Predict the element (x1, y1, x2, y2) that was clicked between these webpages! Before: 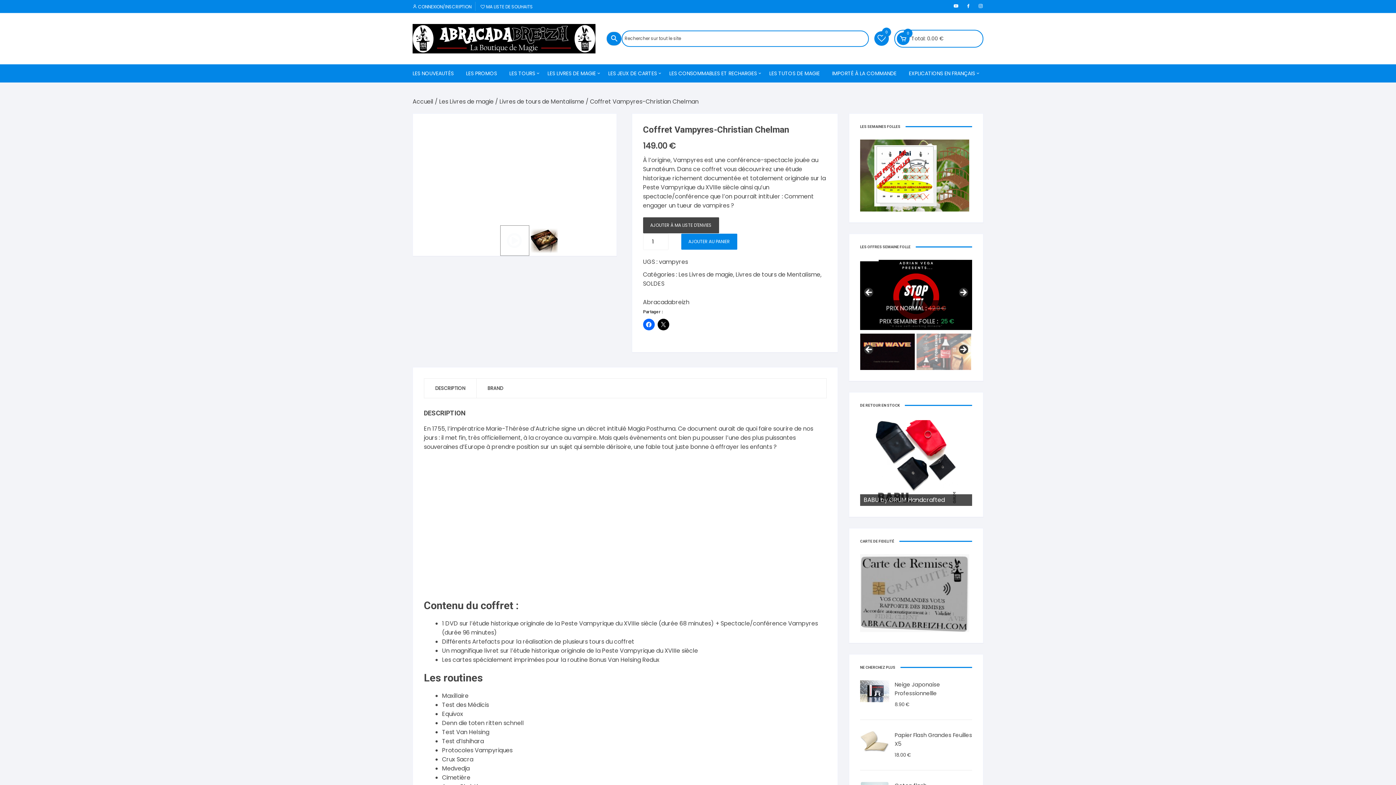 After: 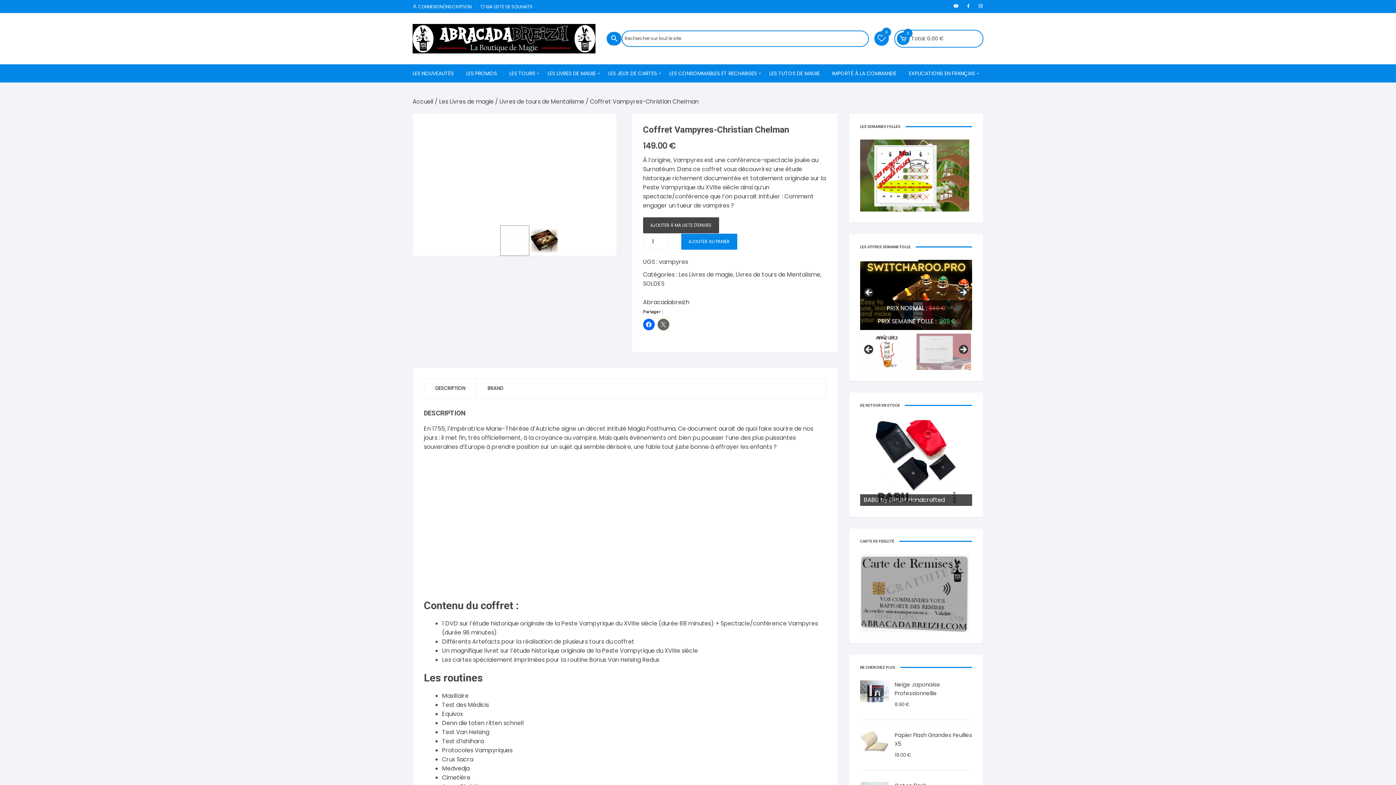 Action: label: Cliquer pour partager sur X(ouvre dans une nouvelle fenêtre) bbox: (657, 318, 669, 330)